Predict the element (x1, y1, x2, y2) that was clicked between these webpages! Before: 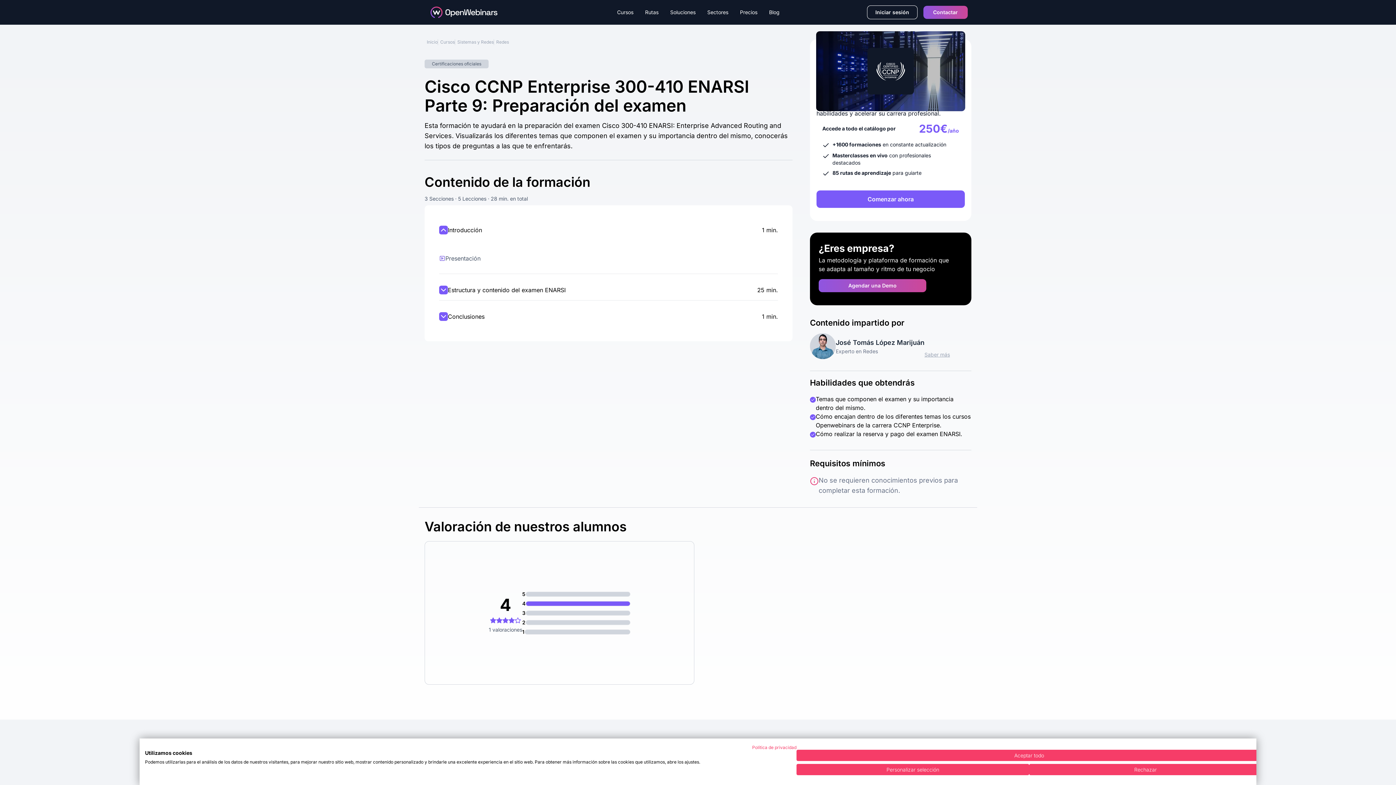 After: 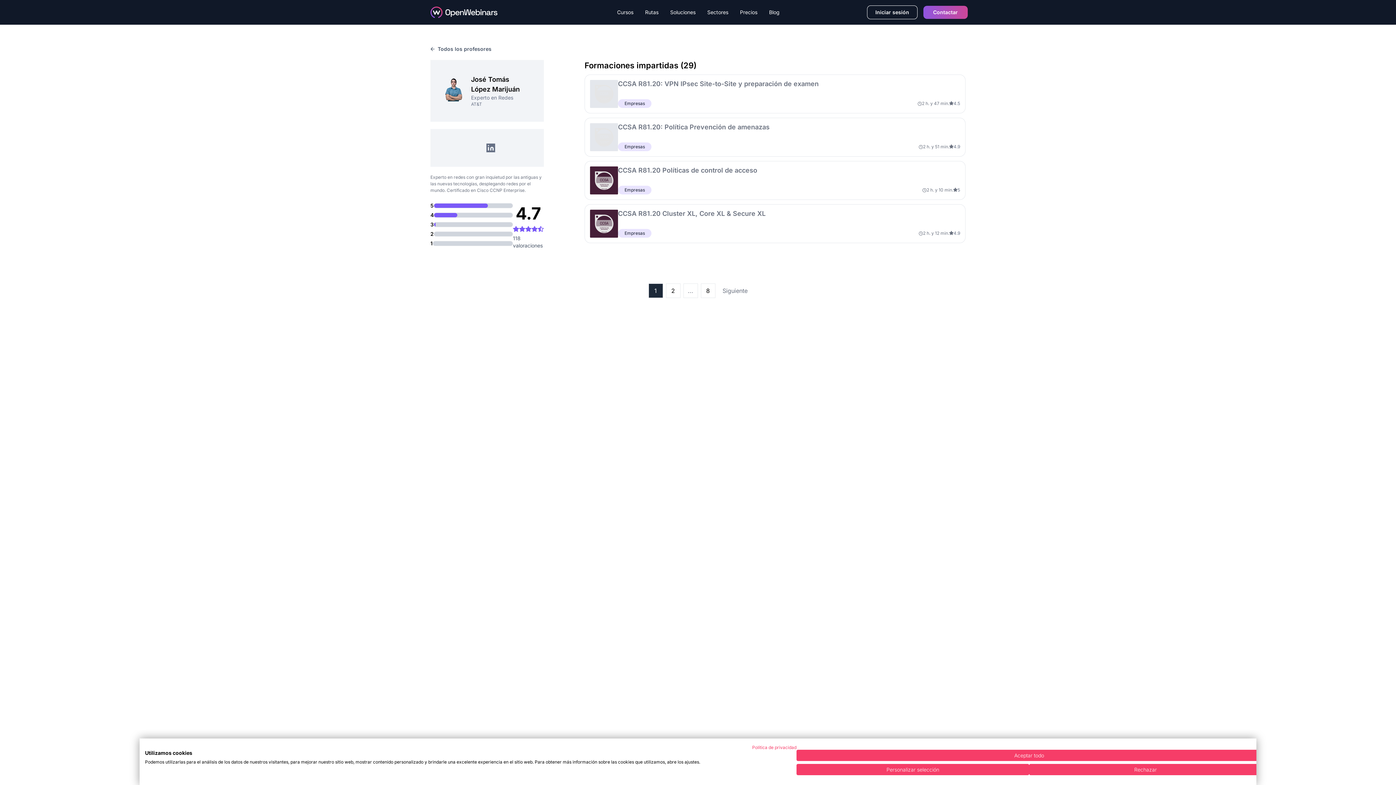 Action: bbox: (924, 351, 950, 358) label: ir al perfil